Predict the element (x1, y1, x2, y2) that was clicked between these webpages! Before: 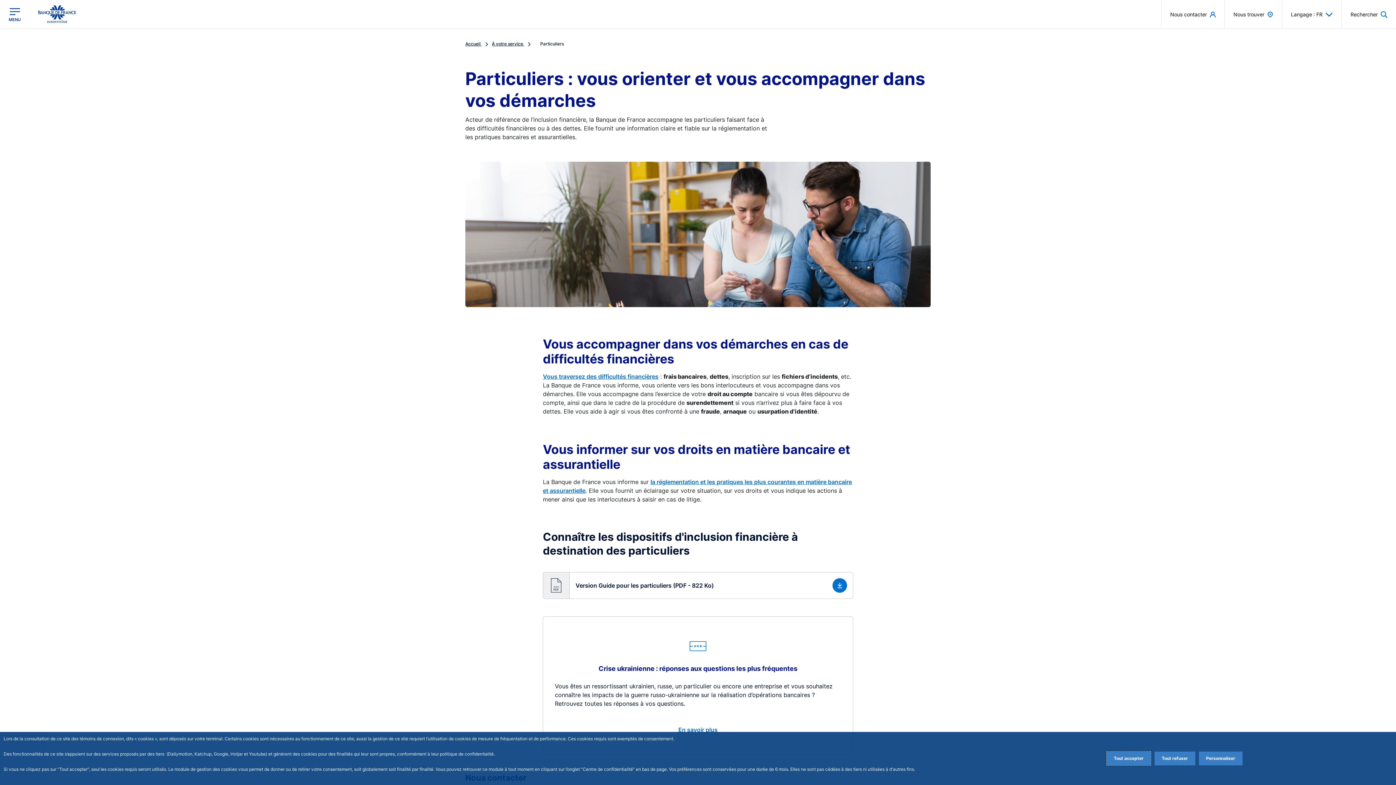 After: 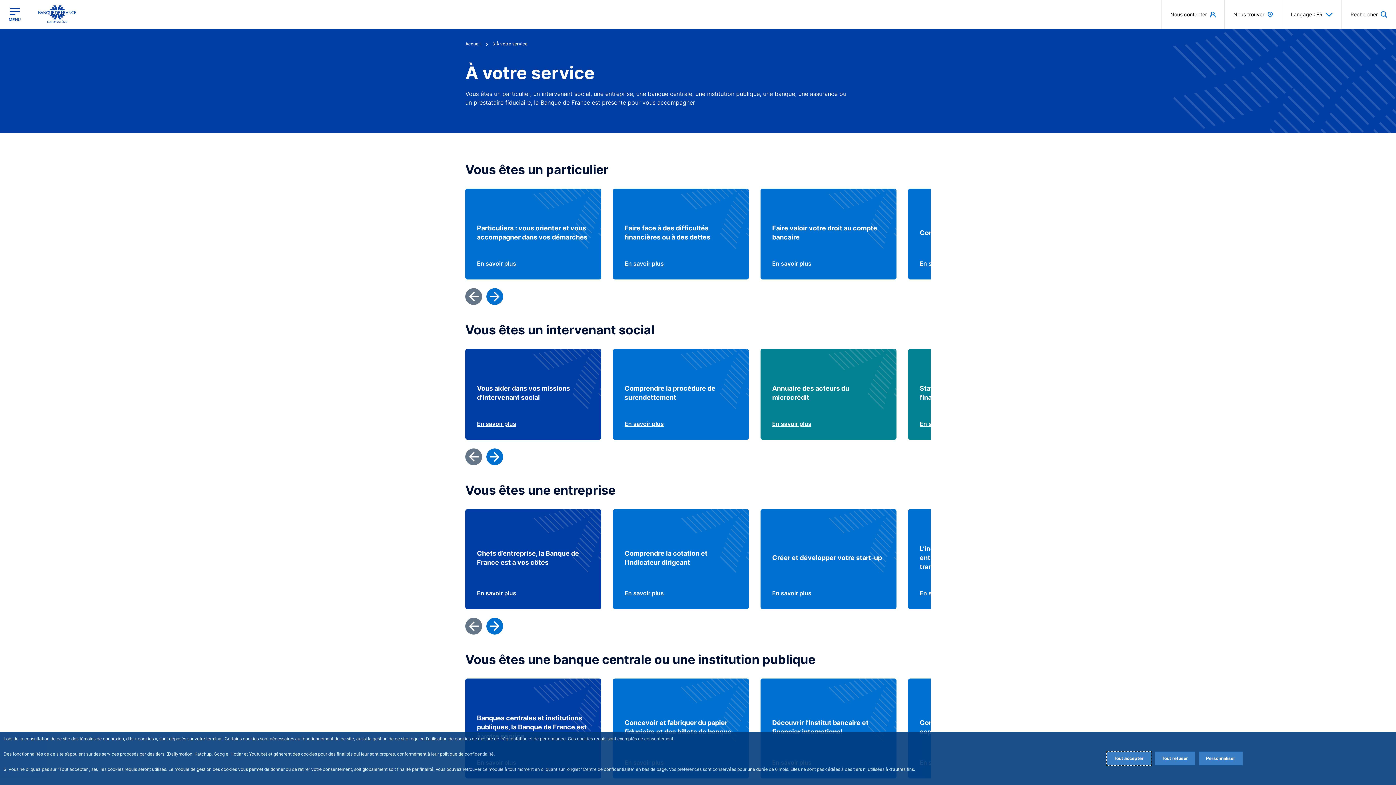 Action: bbox: (492, 41, 534, 46) label: À votre service 